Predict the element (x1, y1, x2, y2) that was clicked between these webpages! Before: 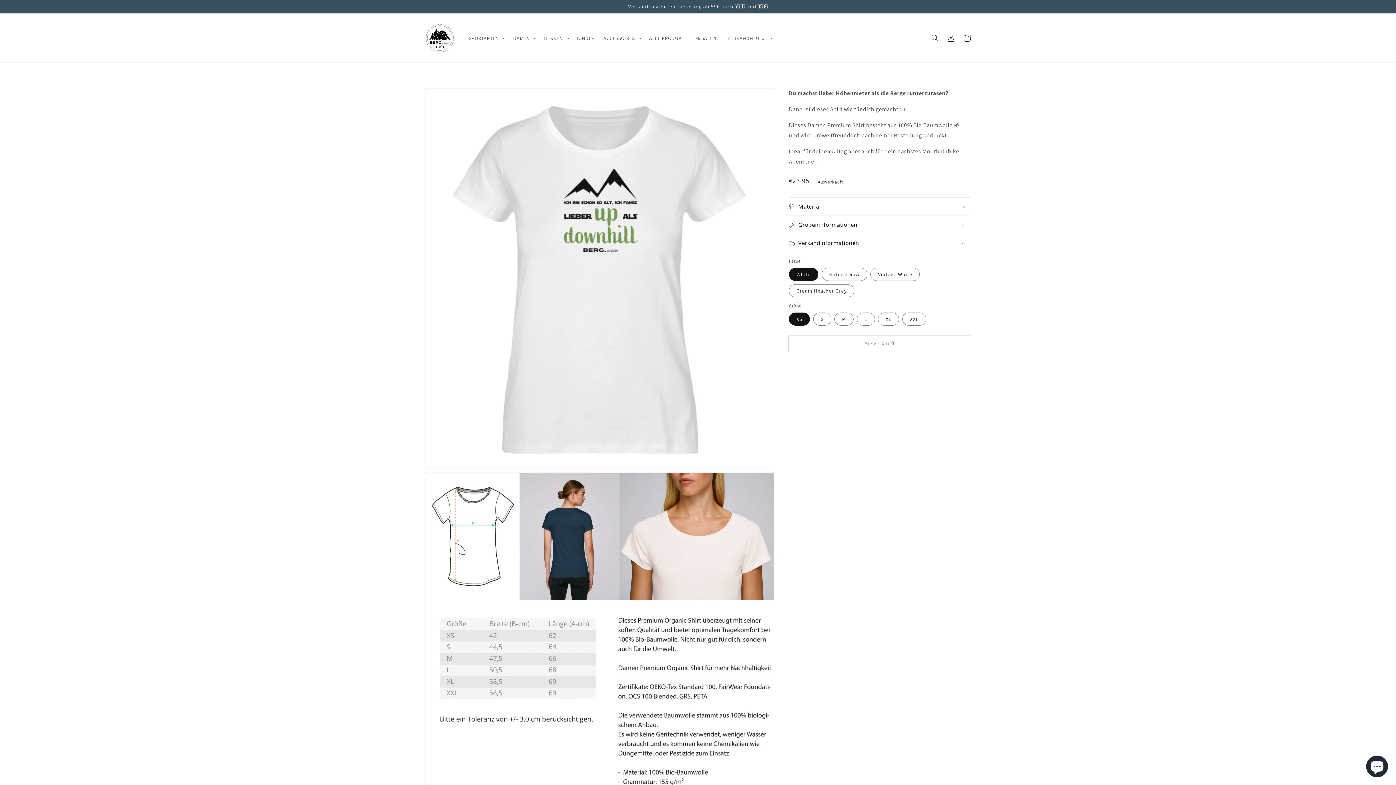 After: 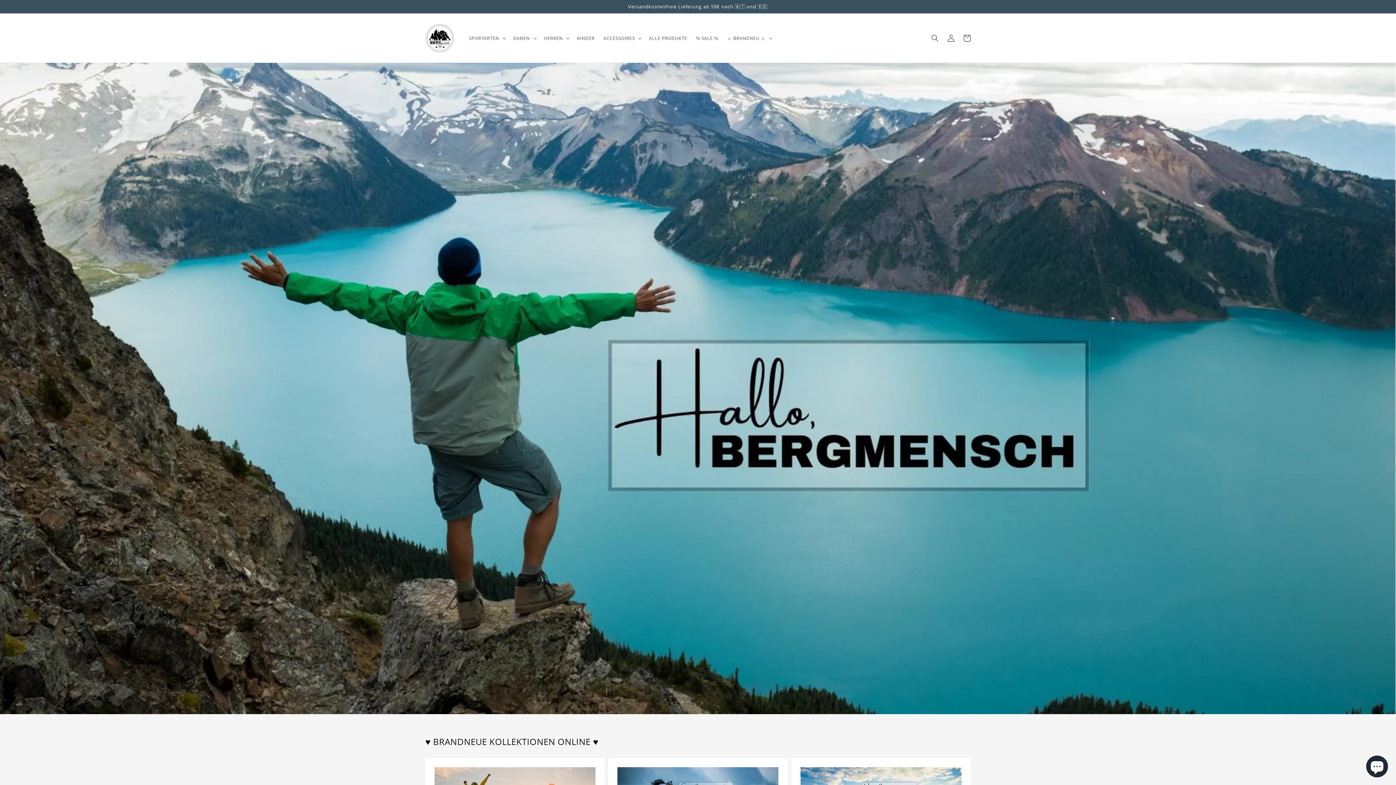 Action: bbox: (422, 20, 457, 55)